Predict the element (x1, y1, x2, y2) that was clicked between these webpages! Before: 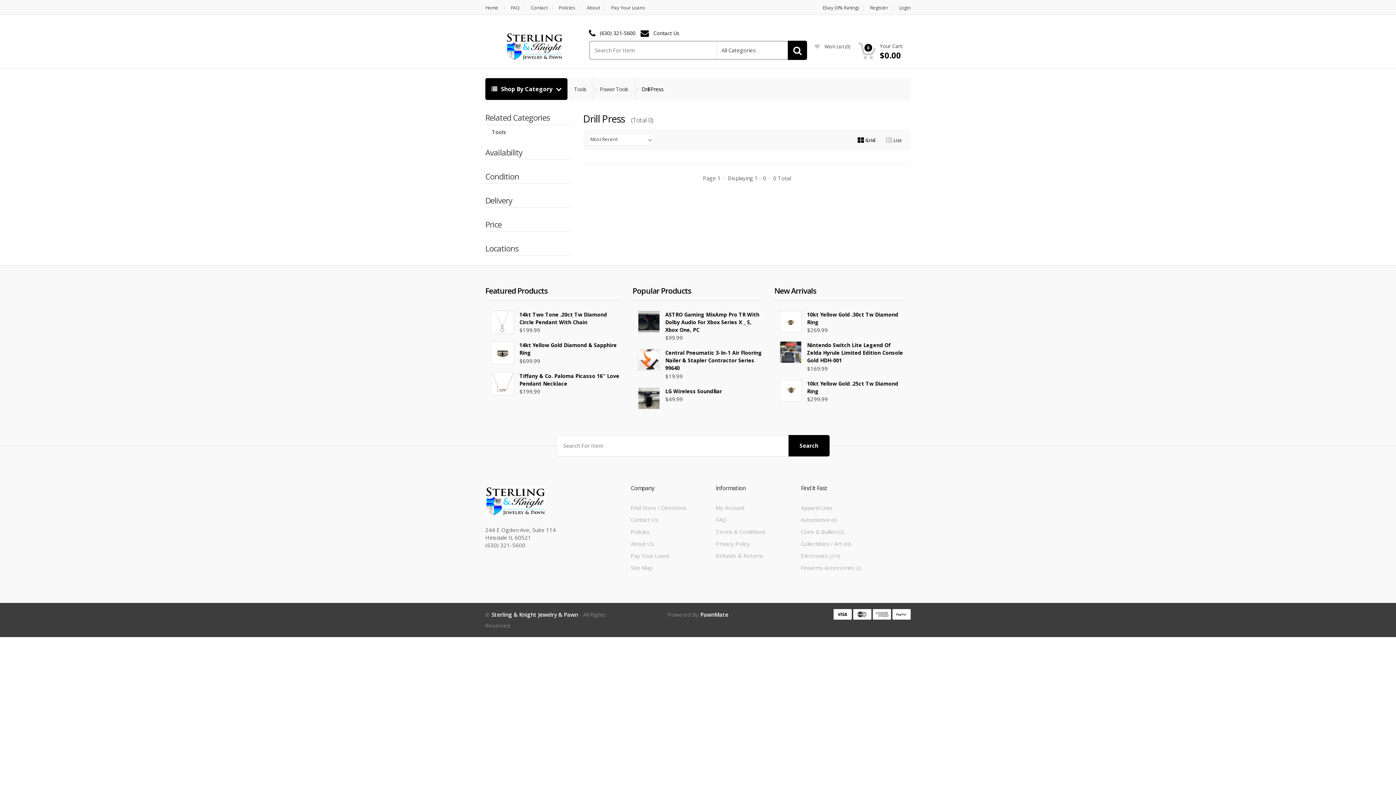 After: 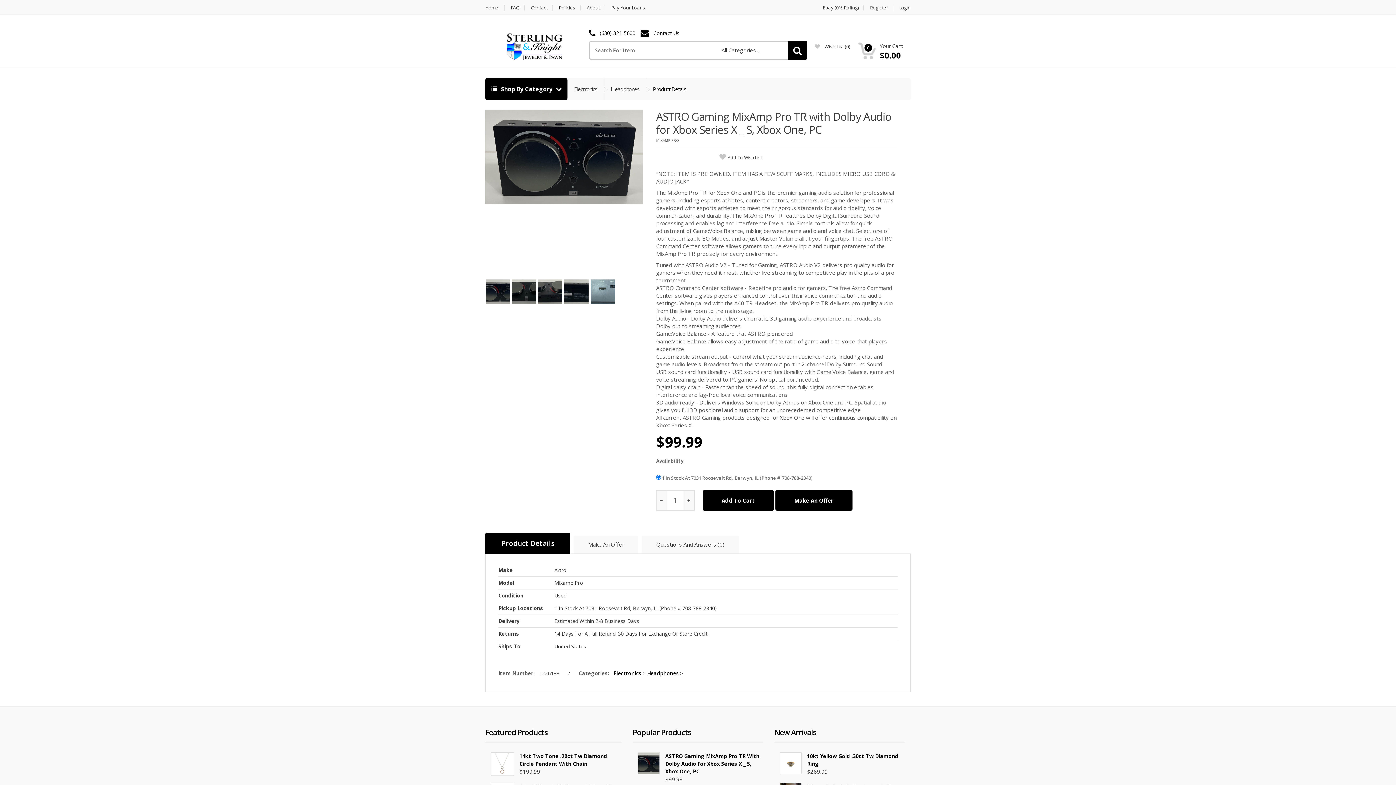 Action: bbox: (665, 311, 759, 333) label: ASTRO Gaming MixAmp Pro TR With Dolby Audio For Xbox Series X _ S, Xbox One, PC